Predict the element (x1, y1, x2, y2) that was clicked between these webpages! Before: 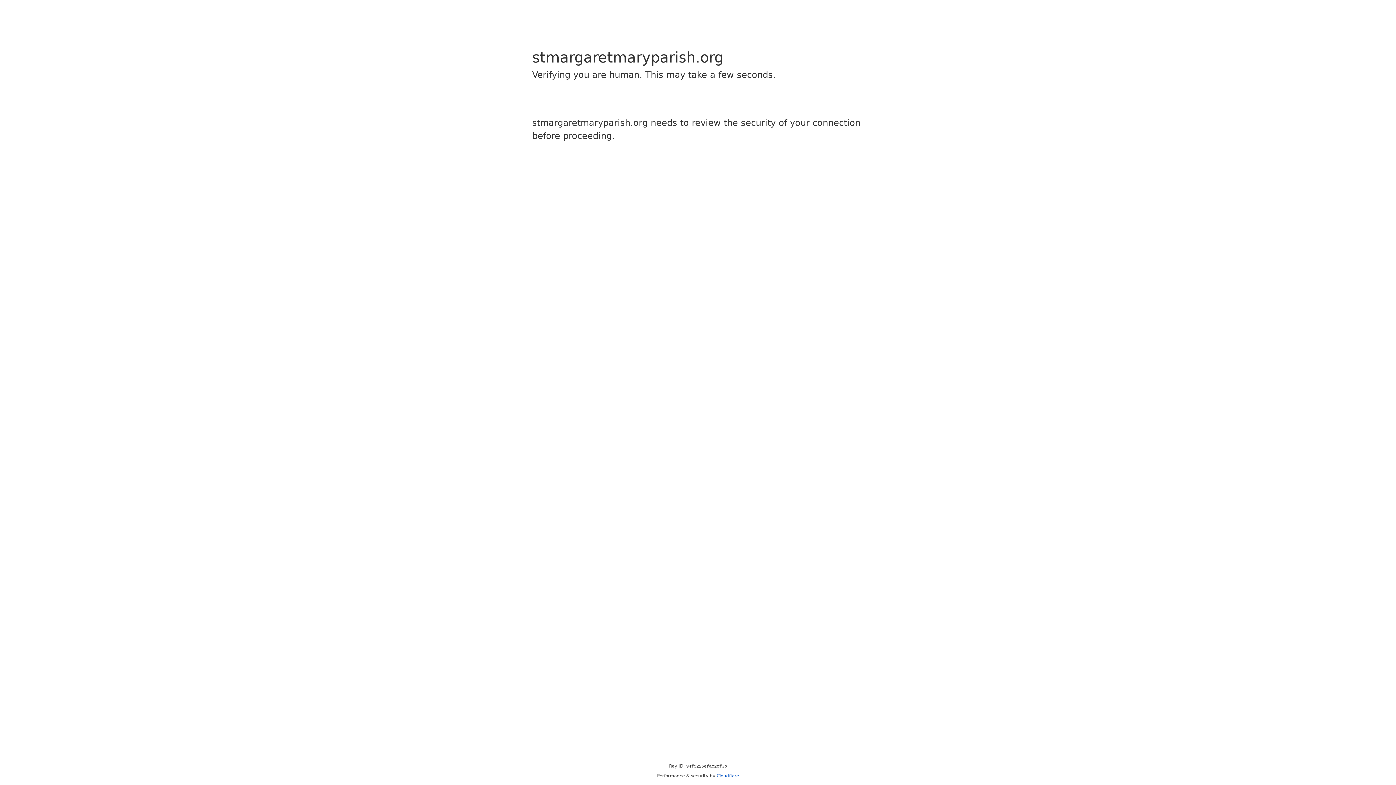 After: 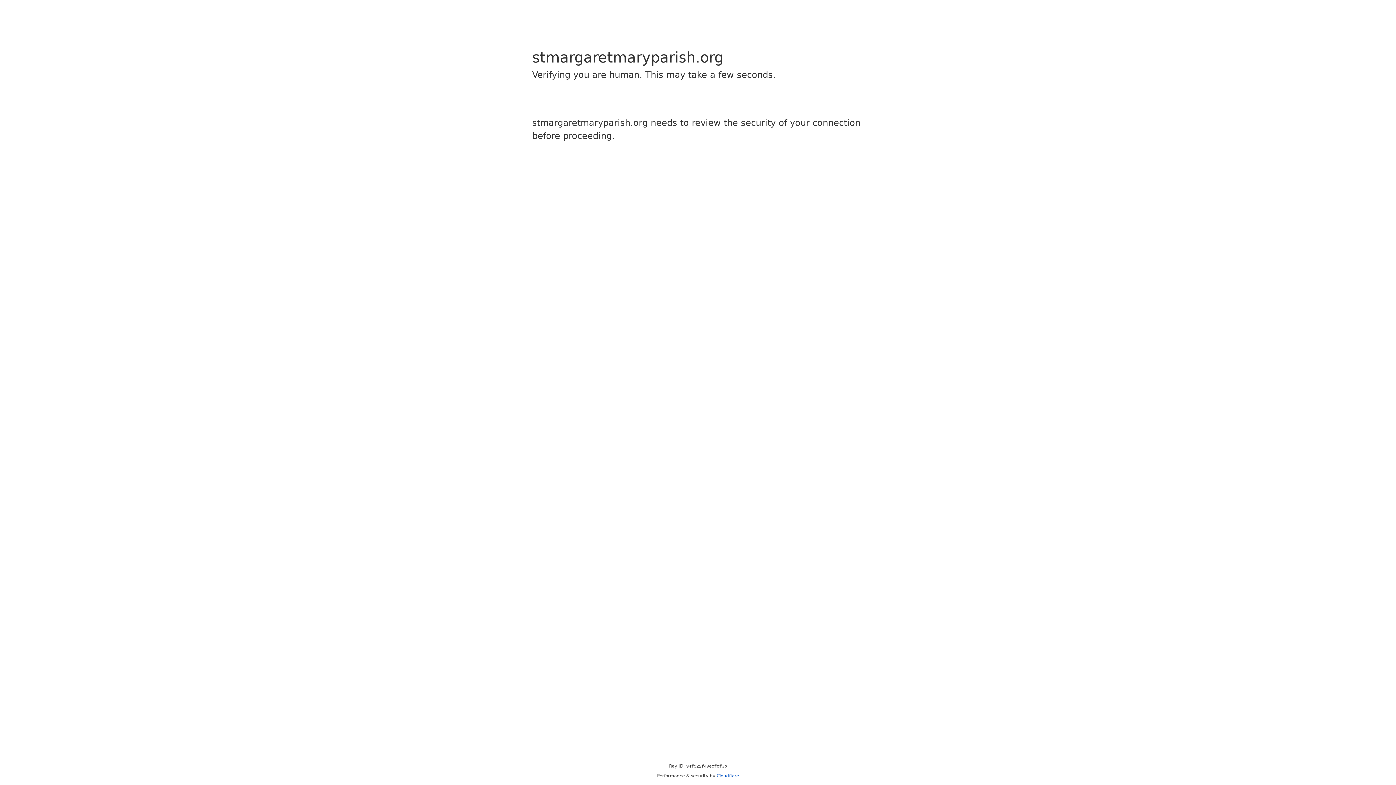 Action: bbox: (716, 773, 739, 778) label: Cloudflare